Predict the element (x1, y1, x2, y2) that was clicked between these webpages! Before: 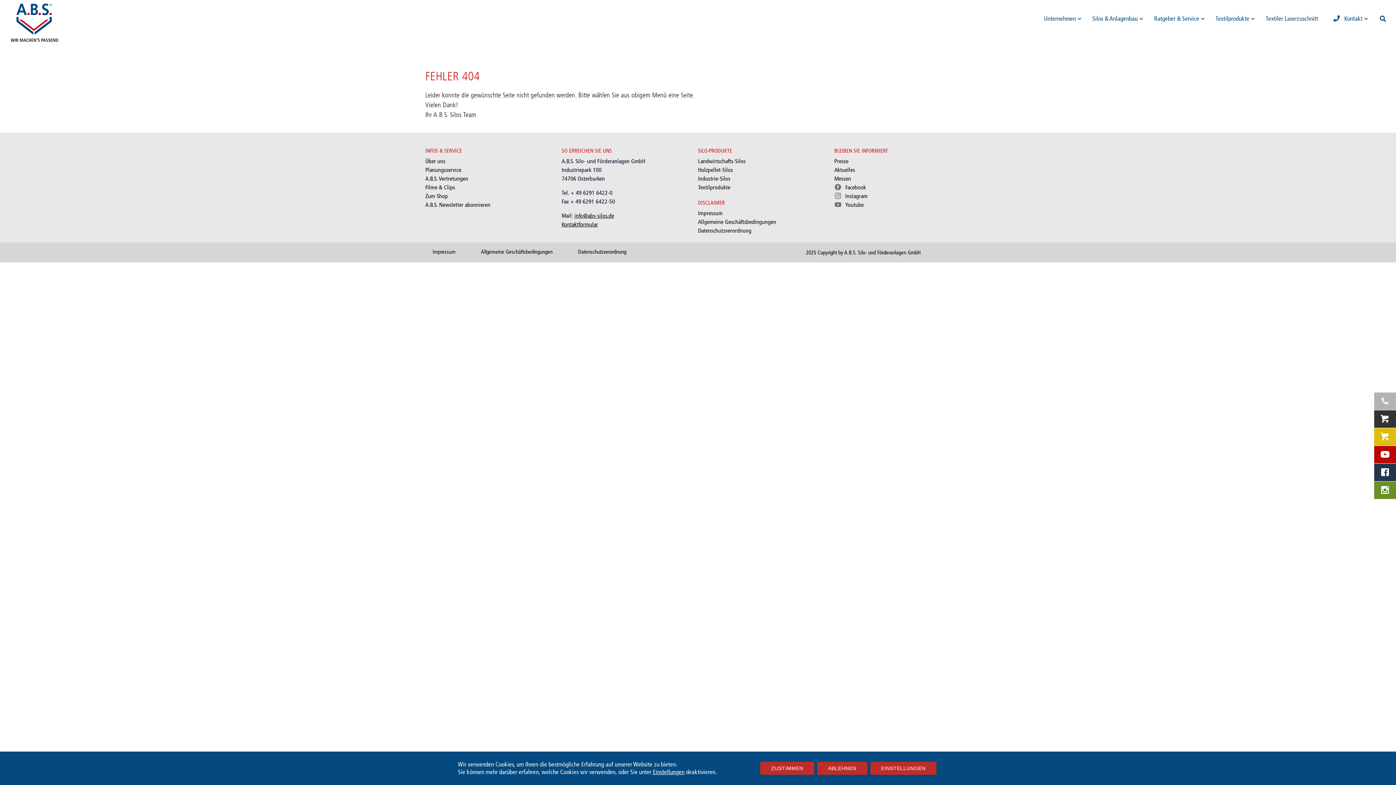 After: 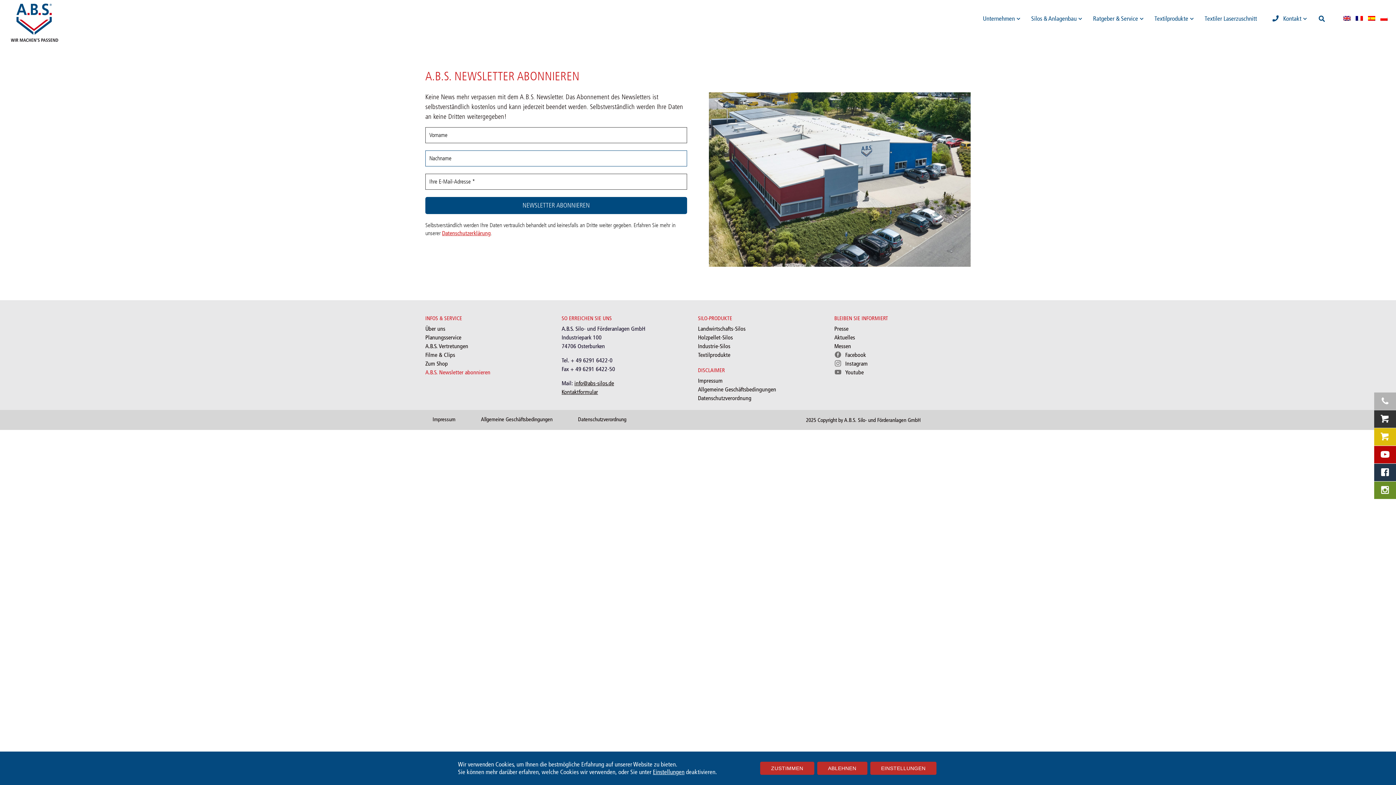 Action: label: A.B.S. Newsletter abonnieren bbox: (425, 201, 490, 208)